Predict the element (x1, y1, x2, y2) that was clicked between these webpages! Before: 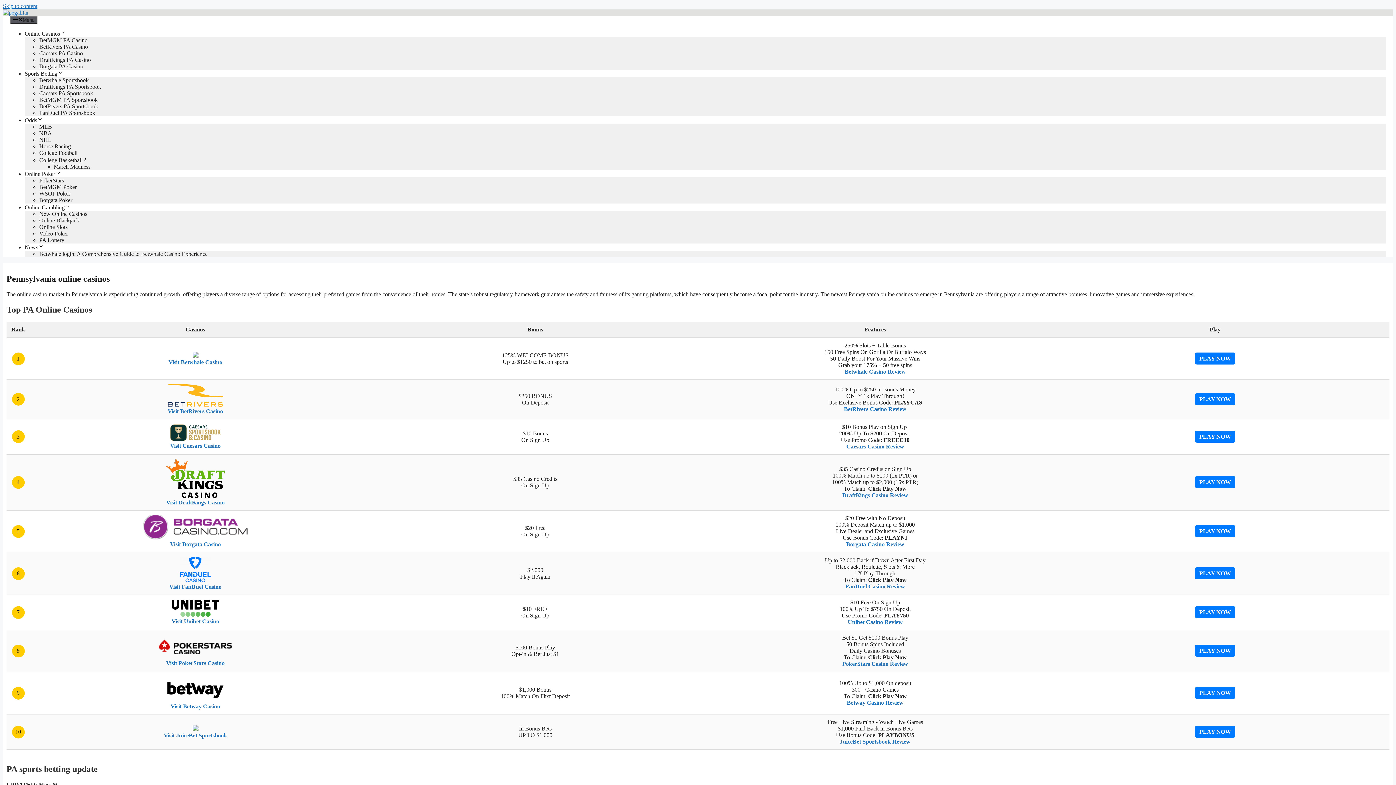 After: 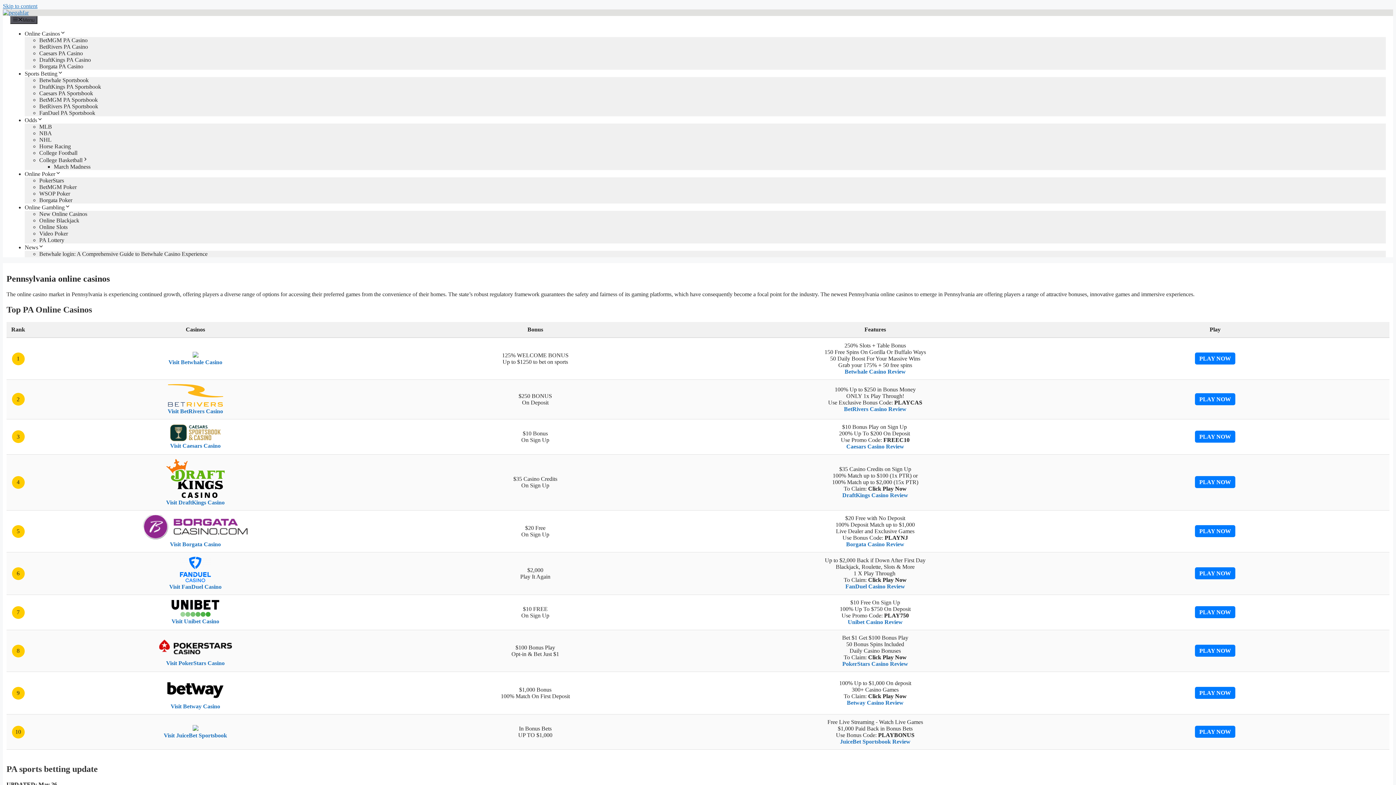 Action: bbox: (53, 163, 90, 169) label: March Madness